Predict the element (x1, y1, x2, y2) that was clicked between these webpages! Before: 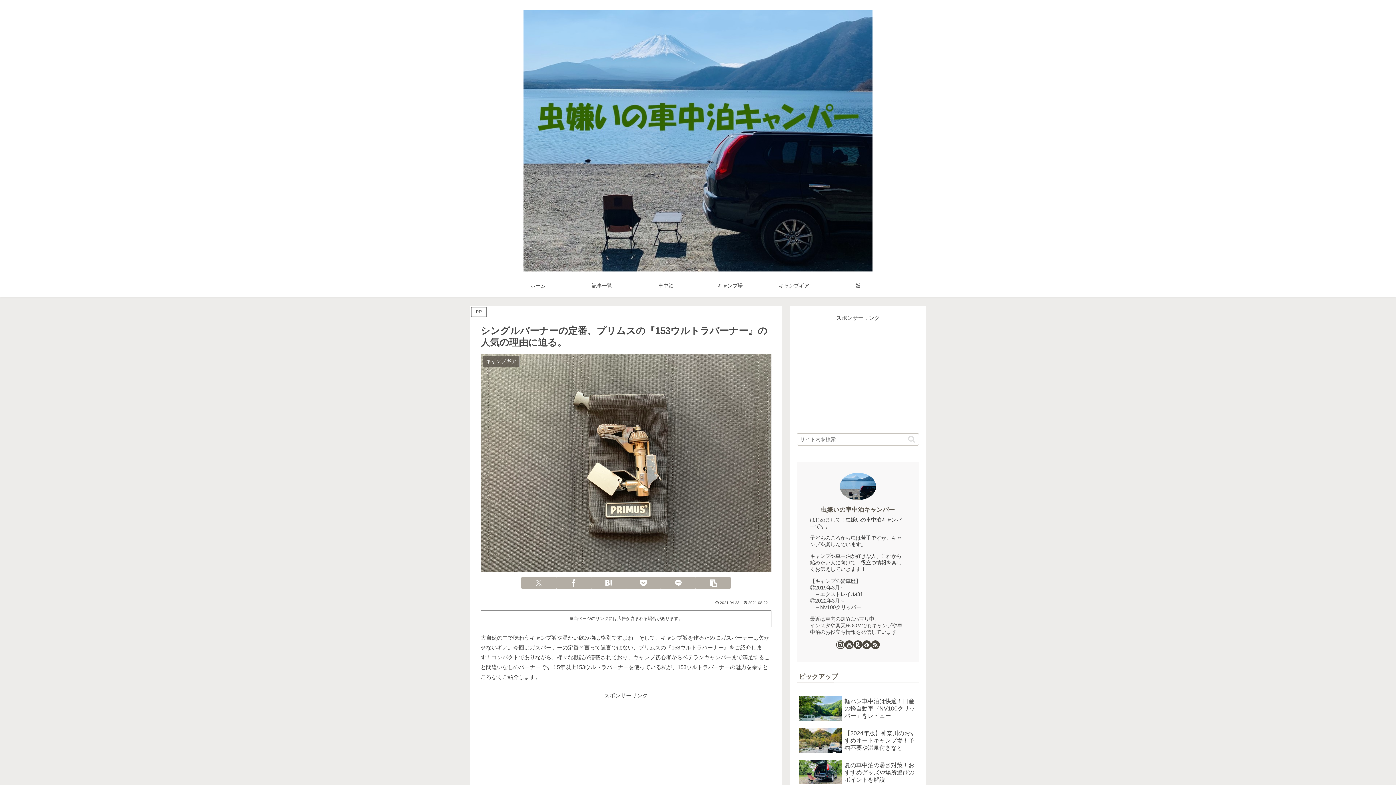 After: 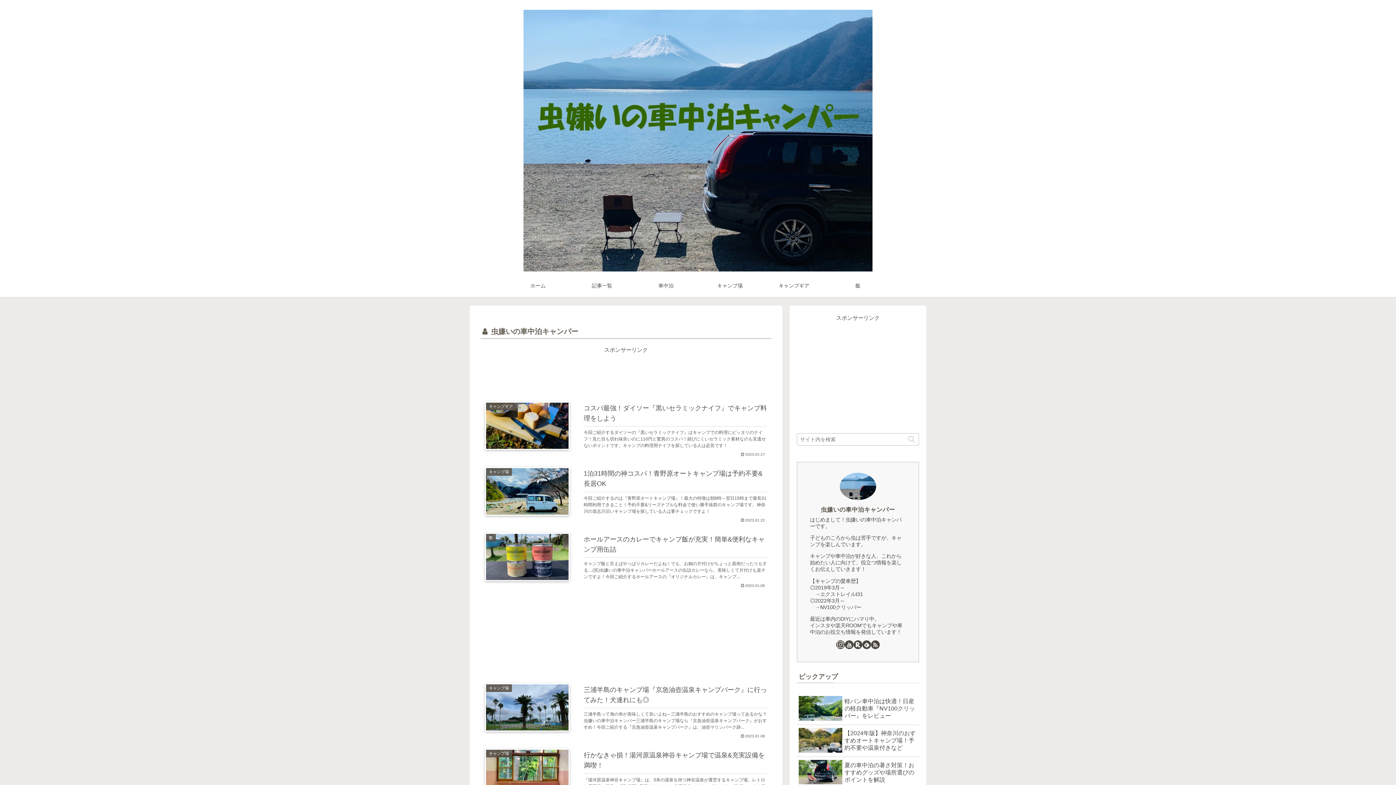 Action: bbox: (821, 506, 895, 513) label: 虫嫌いの車中泊キャンパー